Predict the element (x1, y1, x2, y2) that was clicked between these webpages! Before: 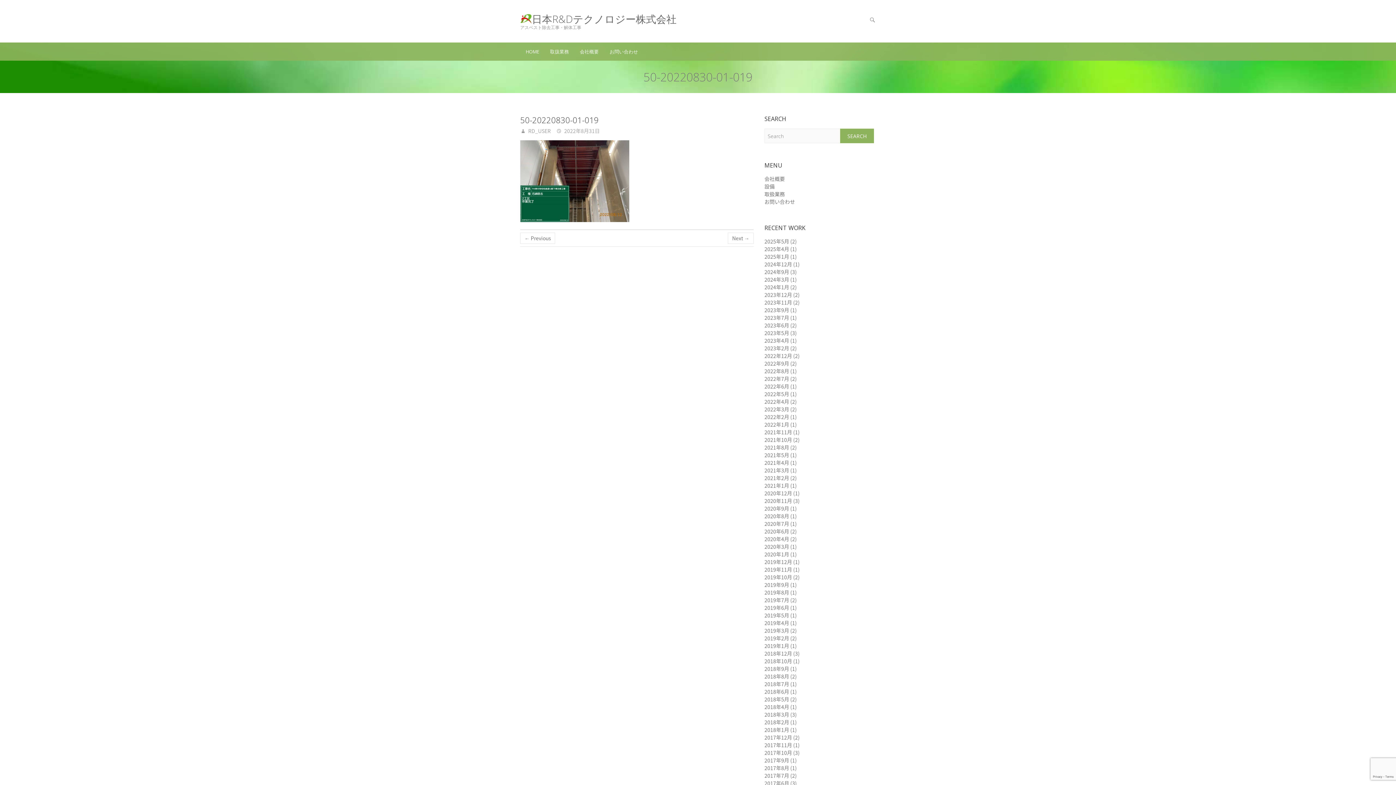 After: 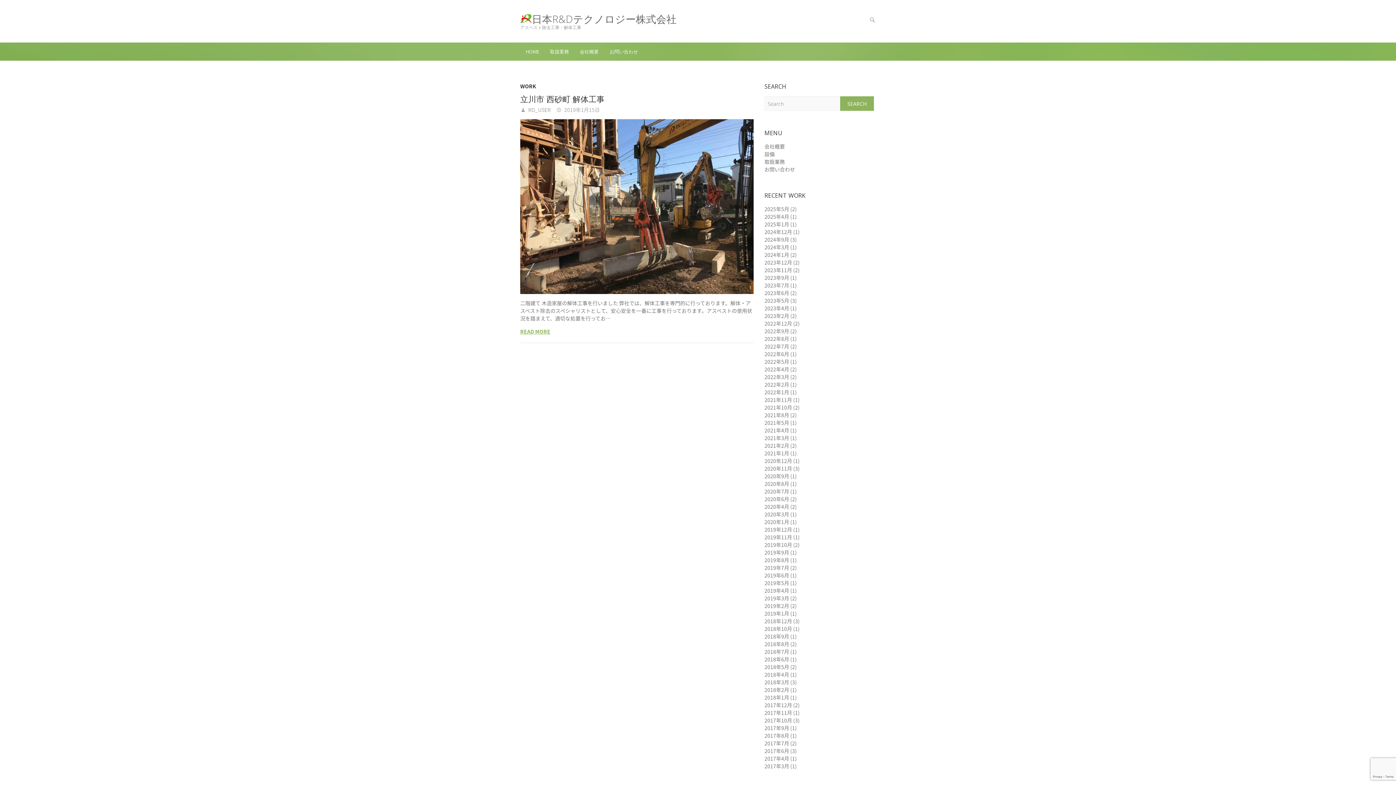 Action: bbox: (764, 642, 789, 649) label: 2019年1月